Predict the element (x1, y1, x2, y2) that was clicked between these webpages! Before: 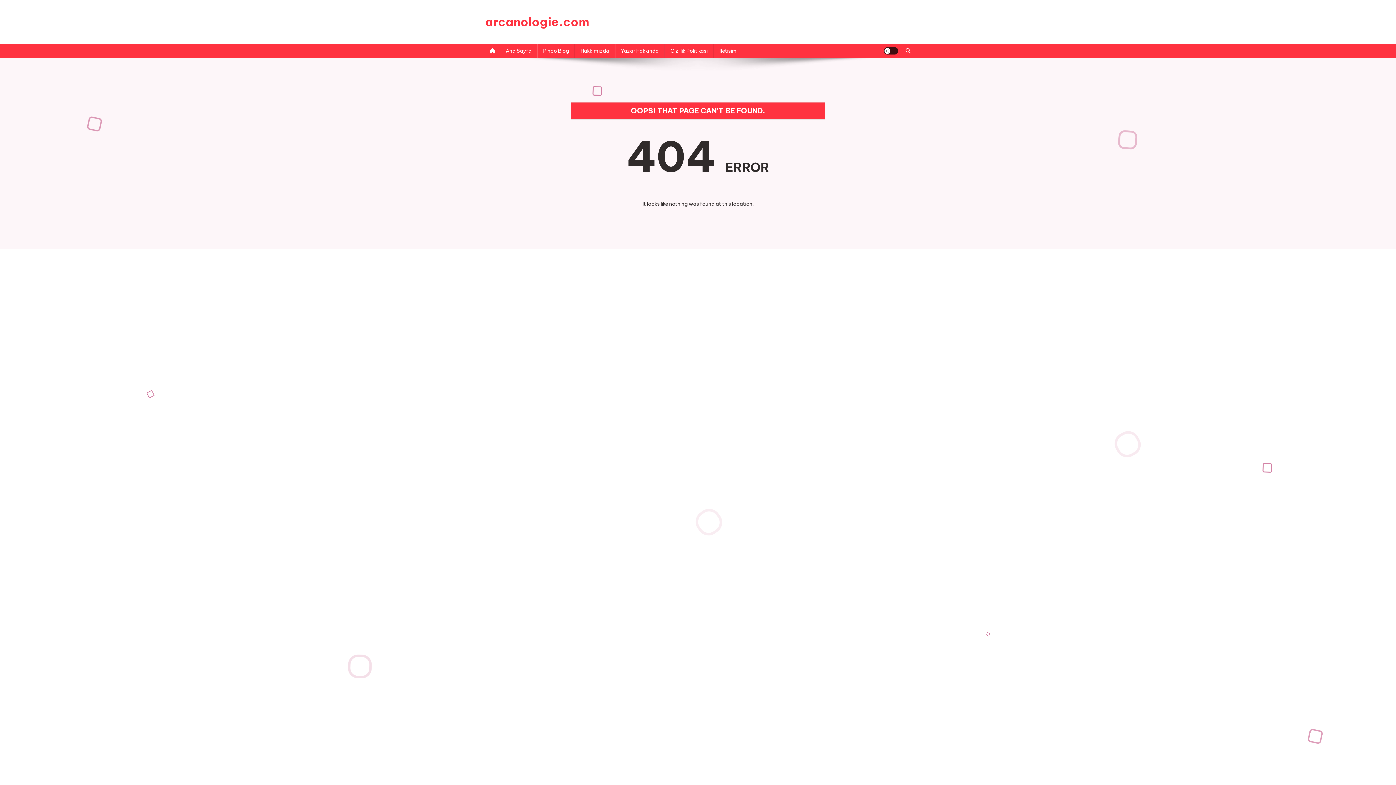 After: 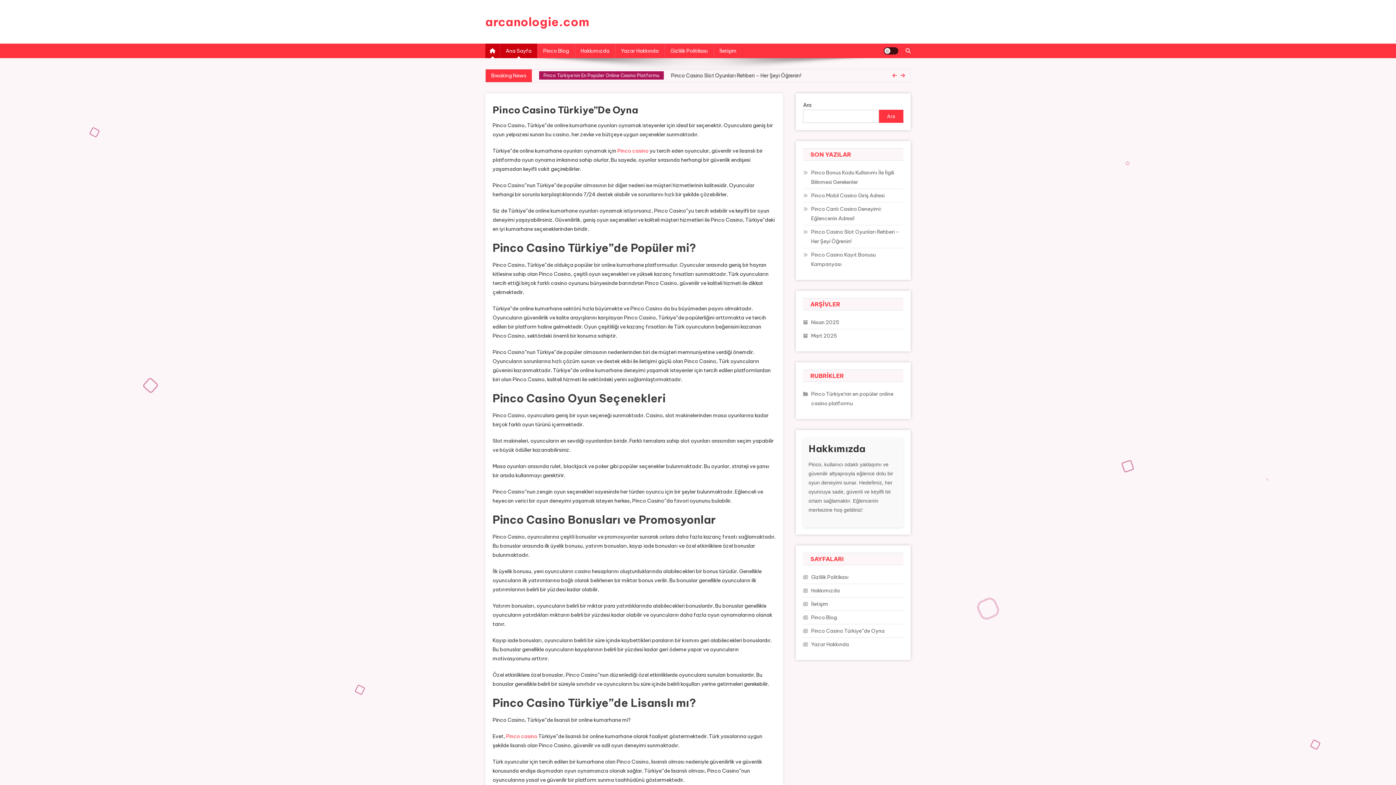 Action: bbox: (500, 43, 537, 58) label: Ana Sayfa